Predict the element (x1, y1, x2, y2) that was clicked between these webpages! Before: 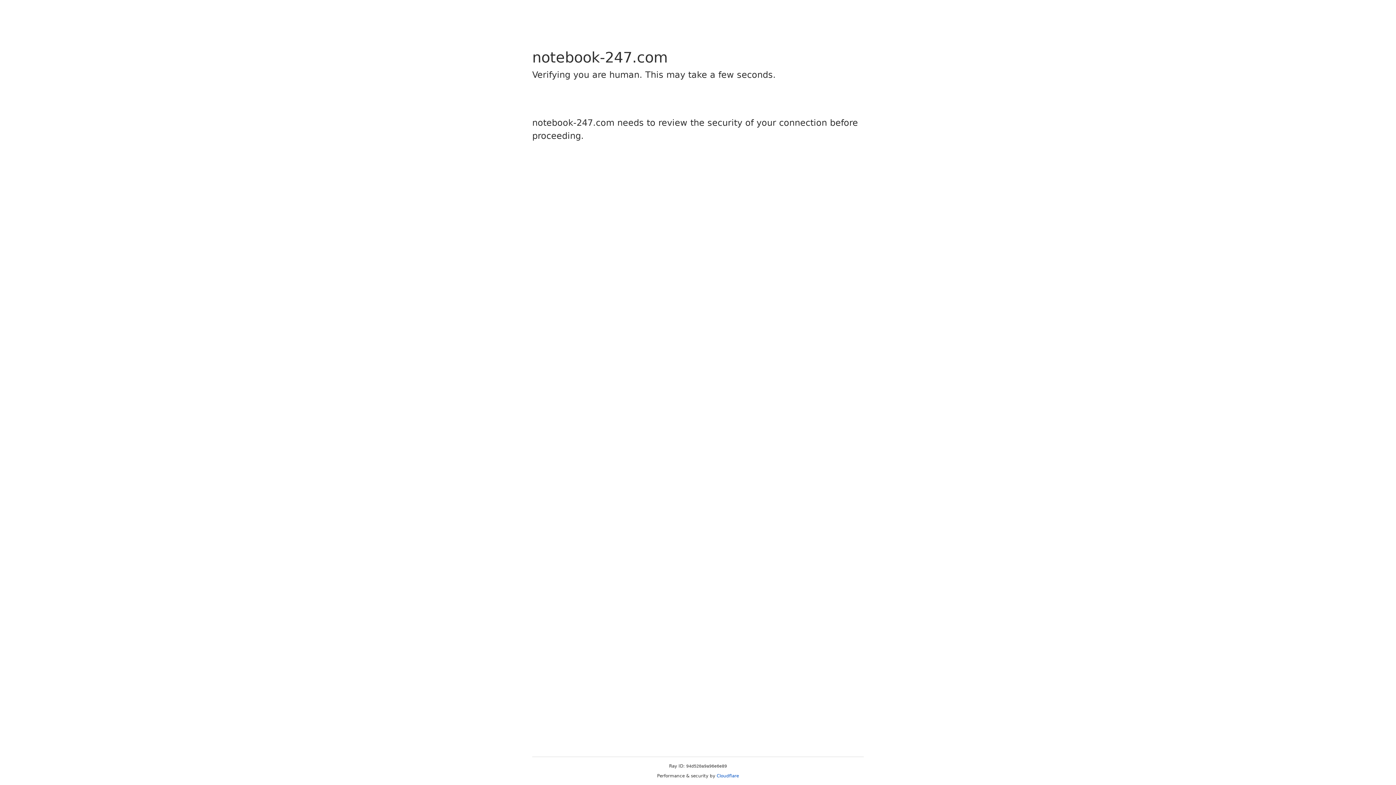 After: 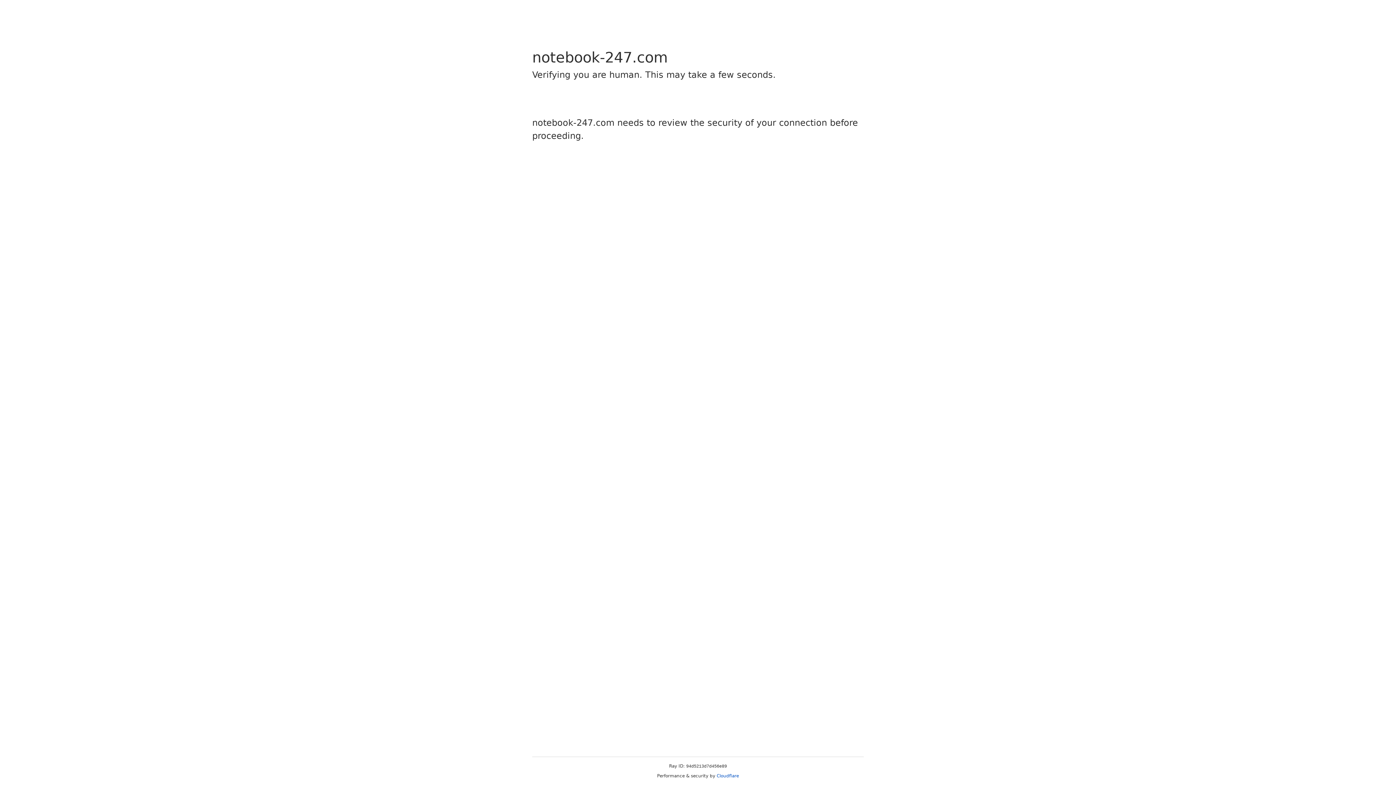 Action: bbox: (716, 773, 739, 778) label: Cloudflare